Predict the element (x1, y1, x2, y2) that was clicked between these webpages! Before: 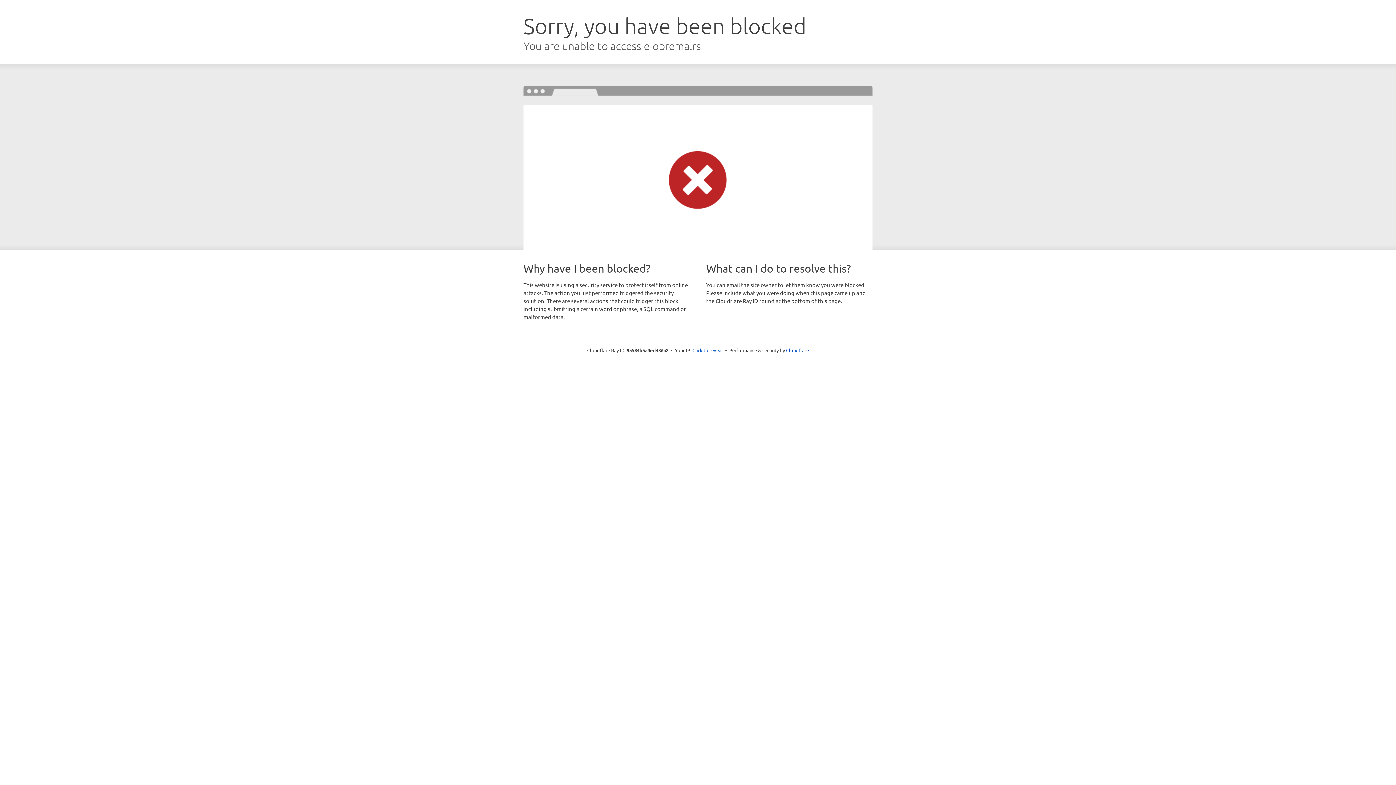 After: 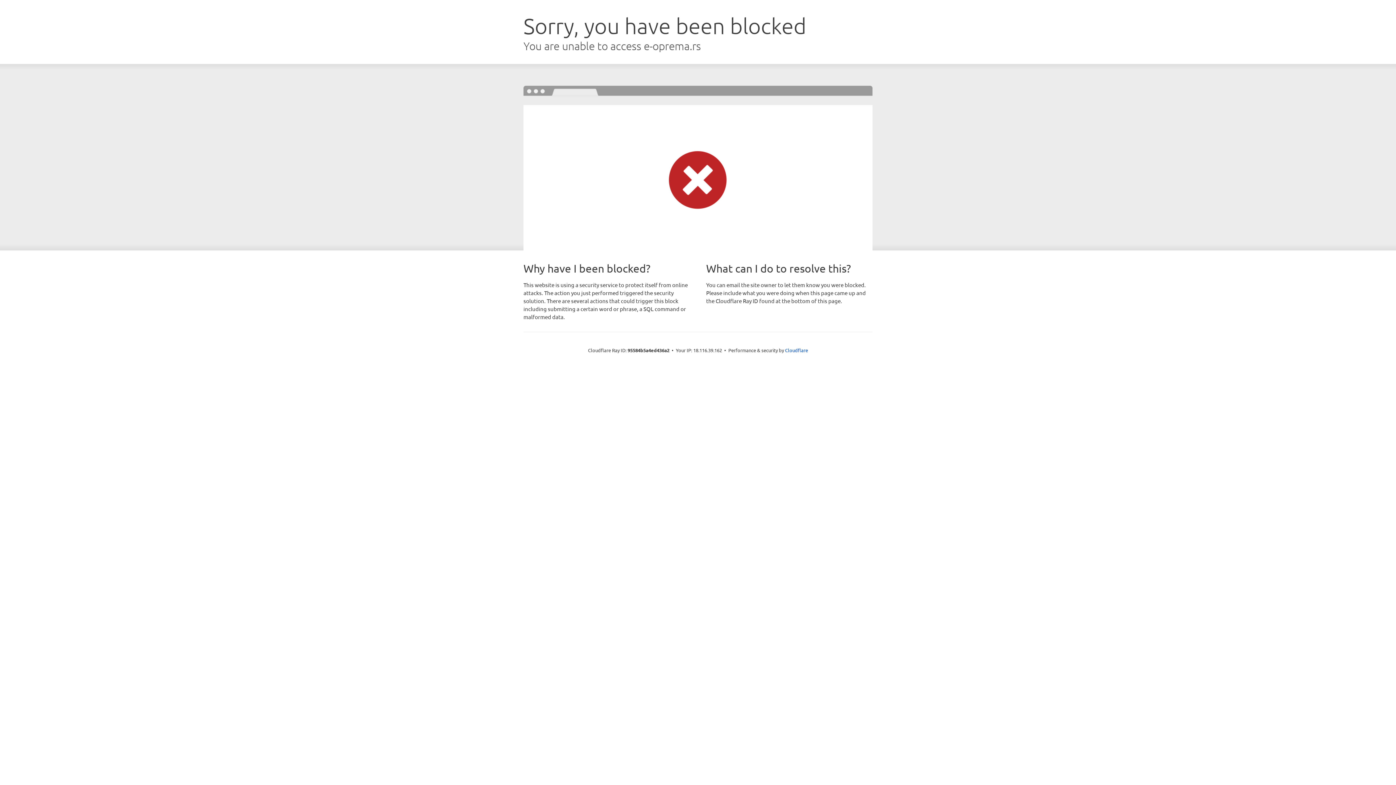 Action: bbox: (692, 346, 723, 353) label: Click to reveal